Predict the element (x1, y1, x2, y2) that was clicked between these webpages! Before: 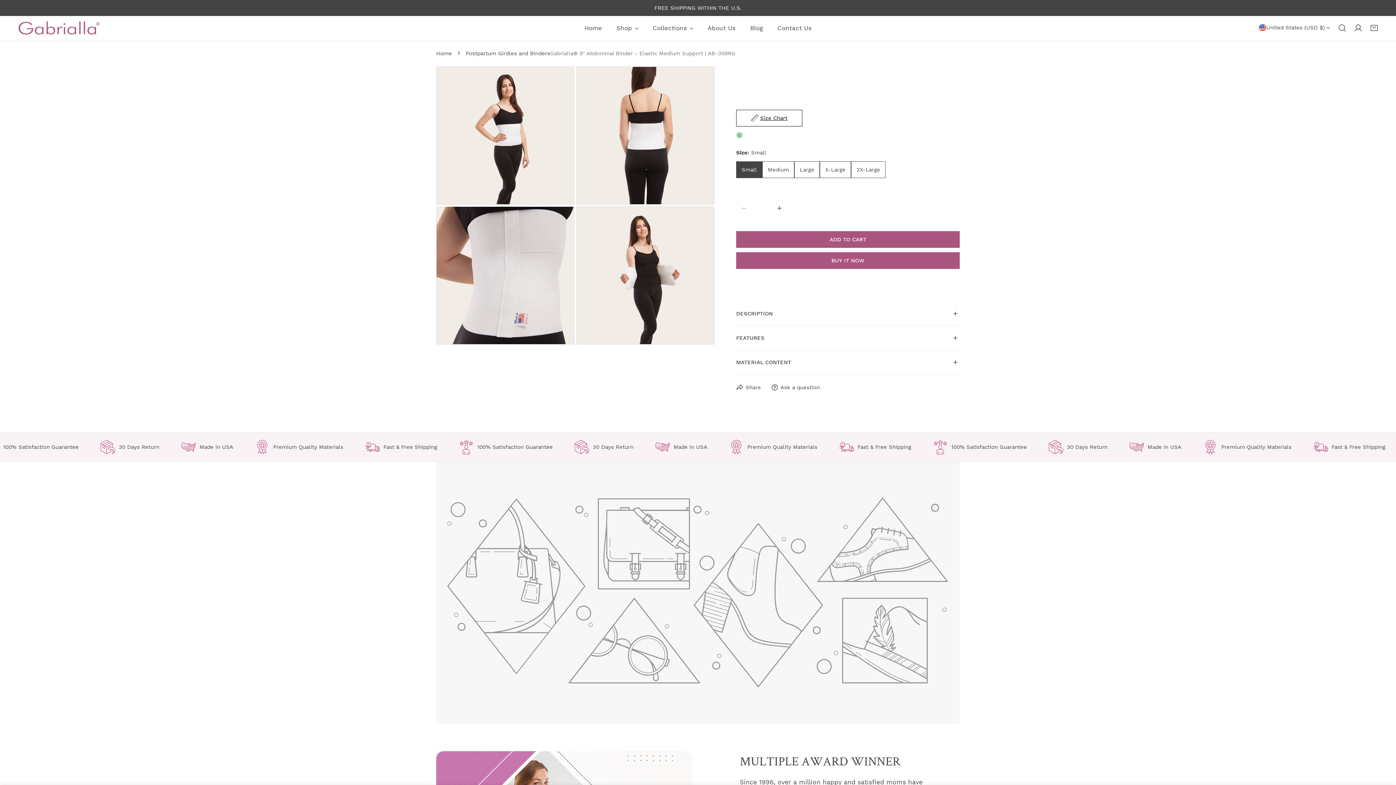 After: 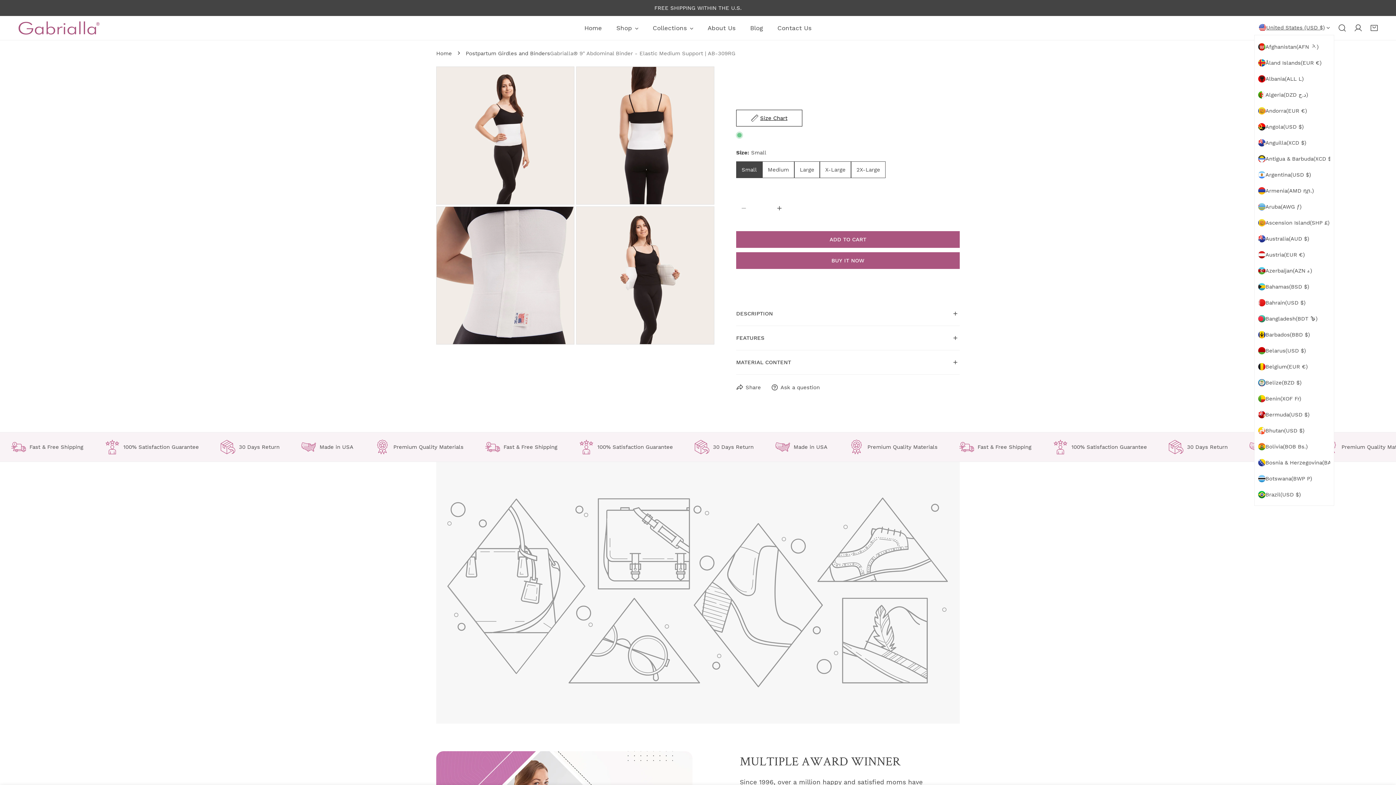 Action: bbox: (1259, 22, 1330, 33) label: United States (USD $)